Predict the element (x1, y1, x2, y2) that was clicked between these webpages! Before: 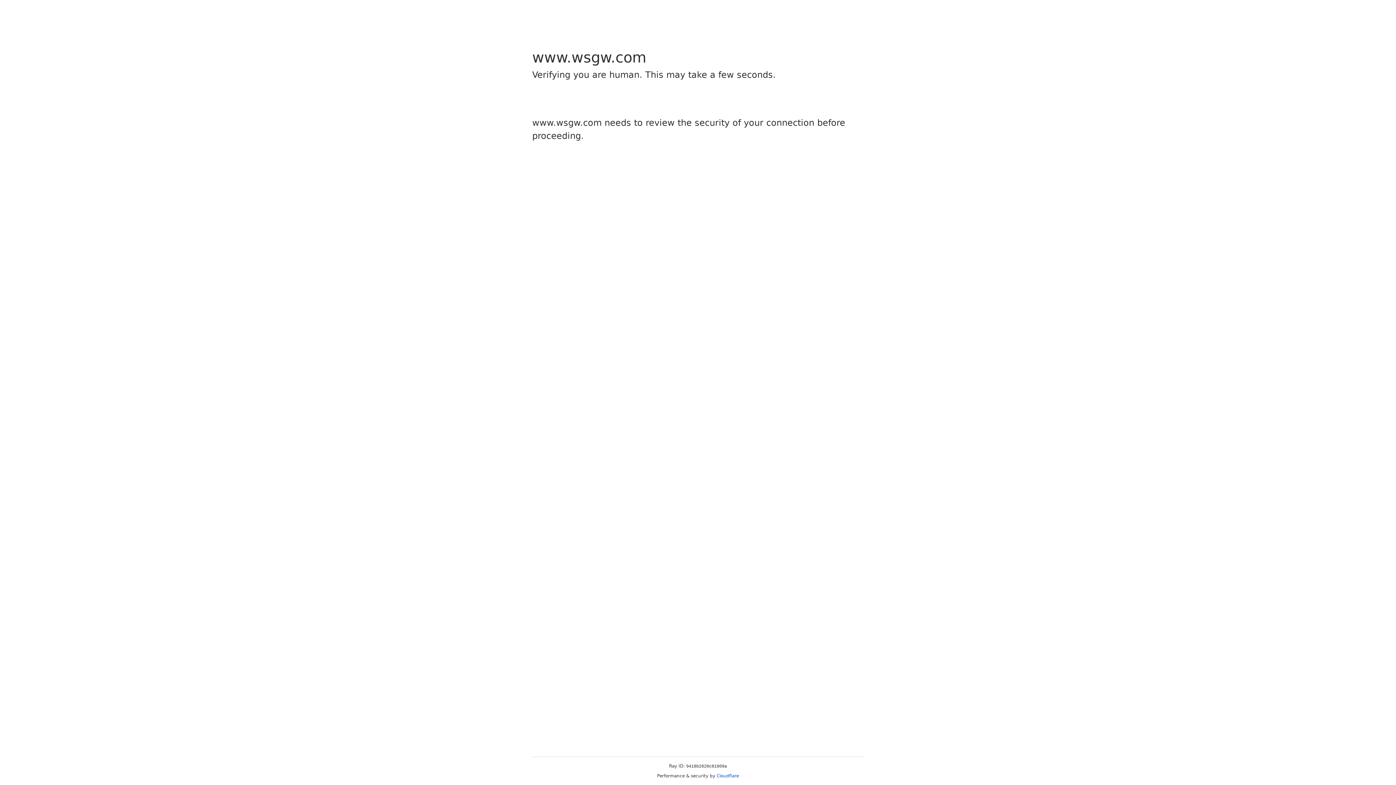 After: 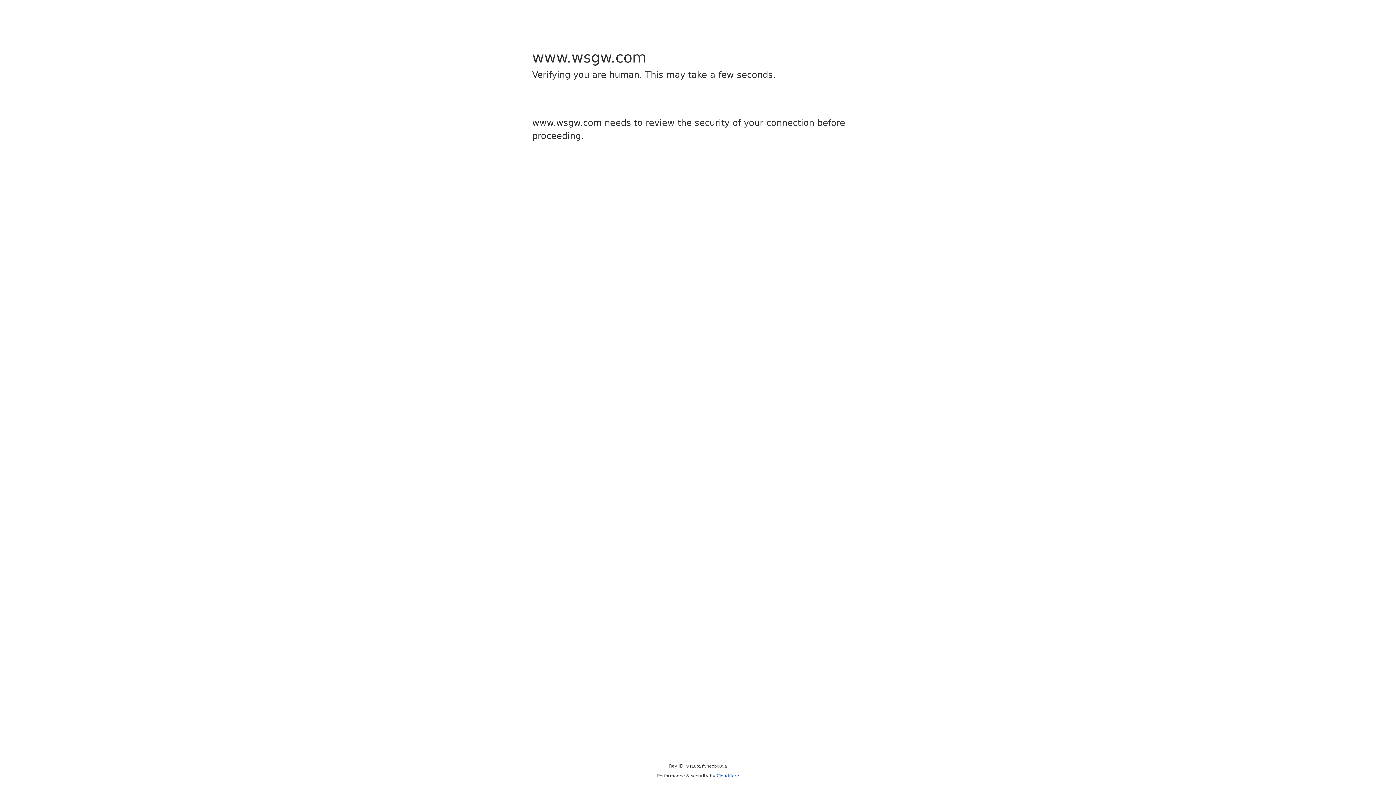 Action: bbox: (716, 773, 739, 778) label: Cloudflare